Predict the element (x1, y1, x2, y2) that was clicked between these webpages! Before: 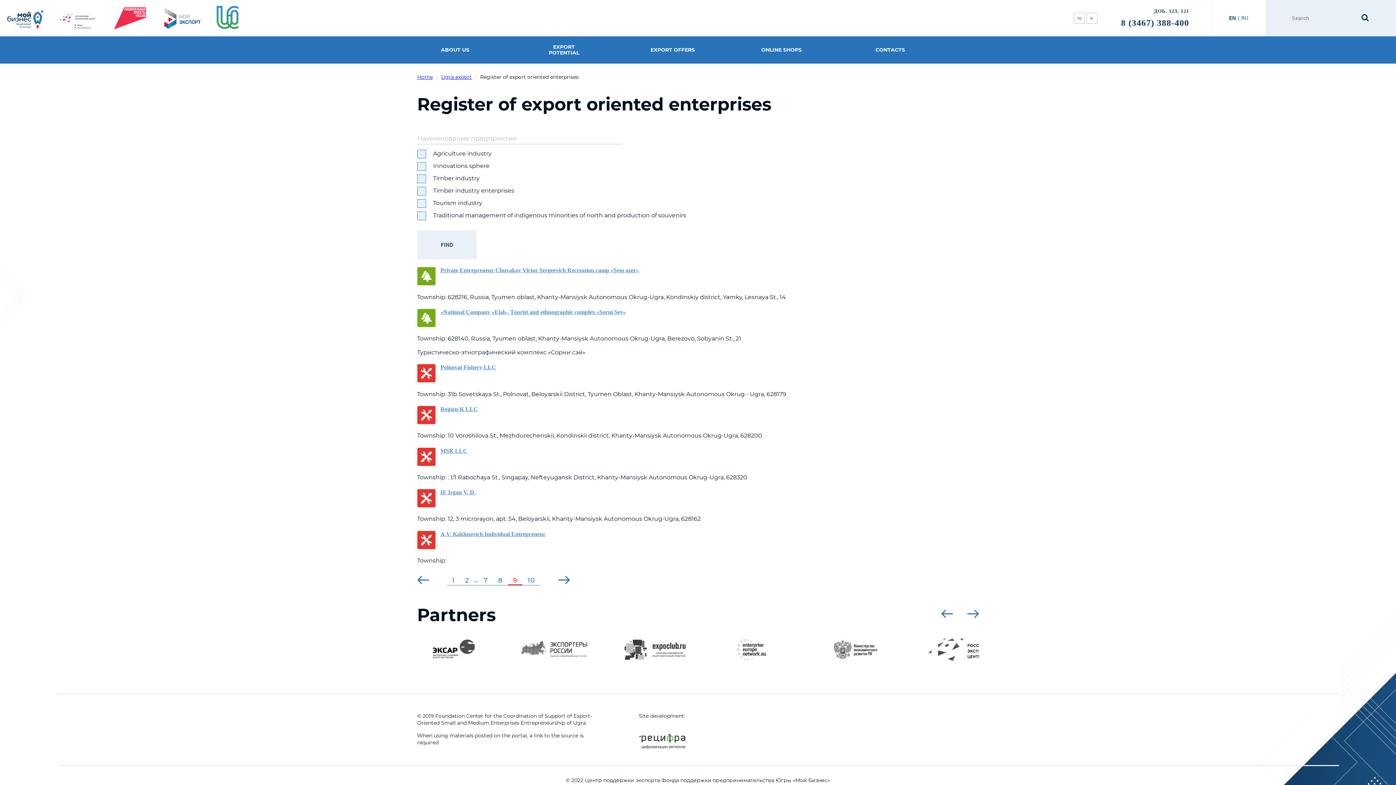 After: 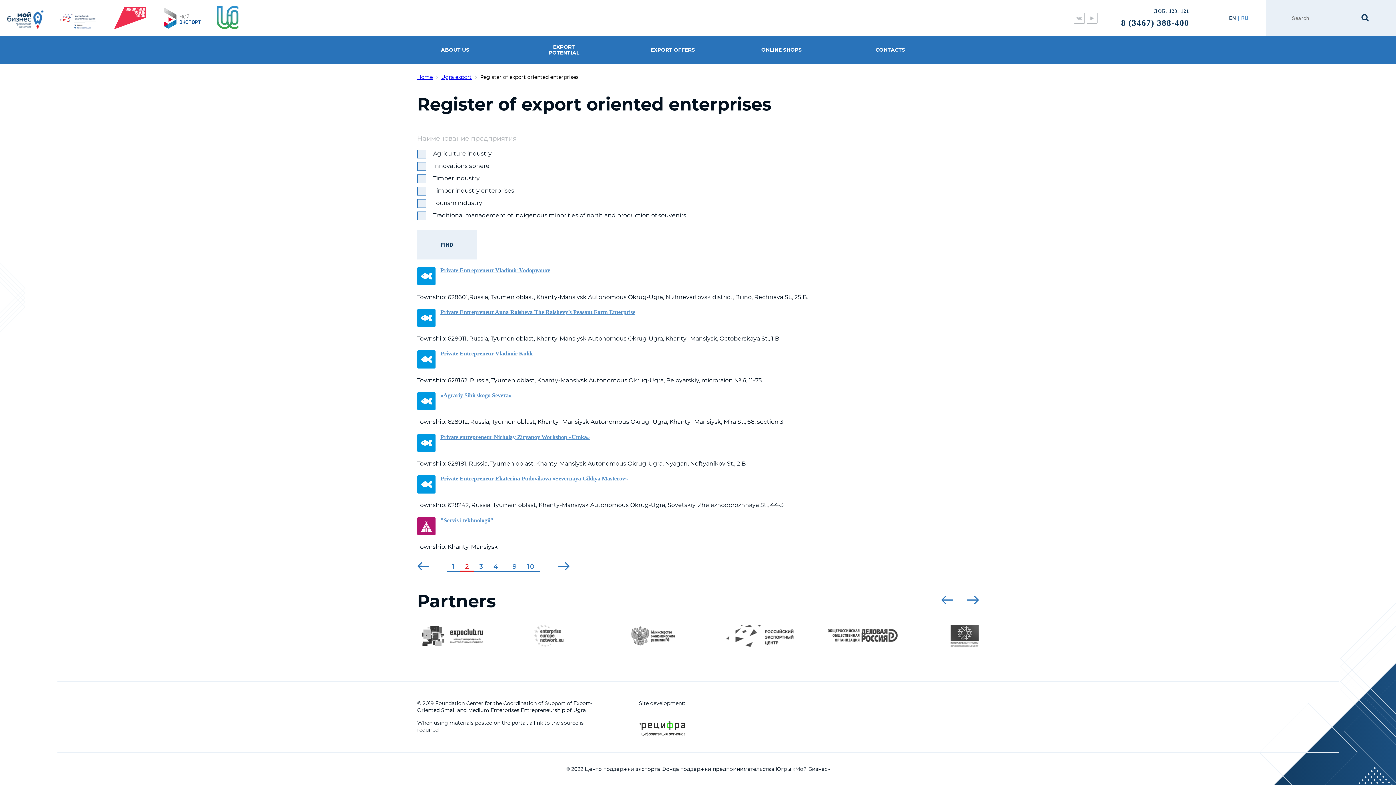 Action: bbox: (460, 576, 474, 585) label: 2